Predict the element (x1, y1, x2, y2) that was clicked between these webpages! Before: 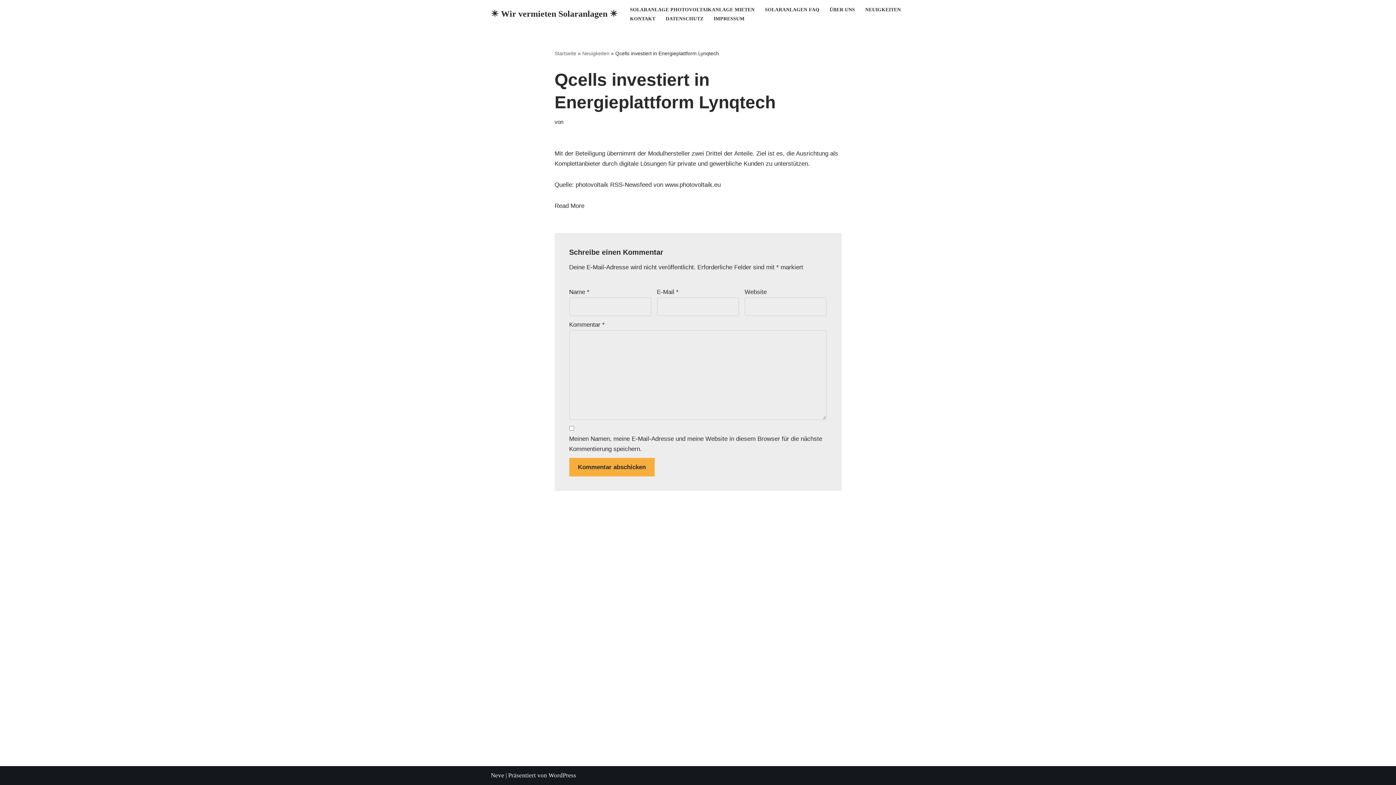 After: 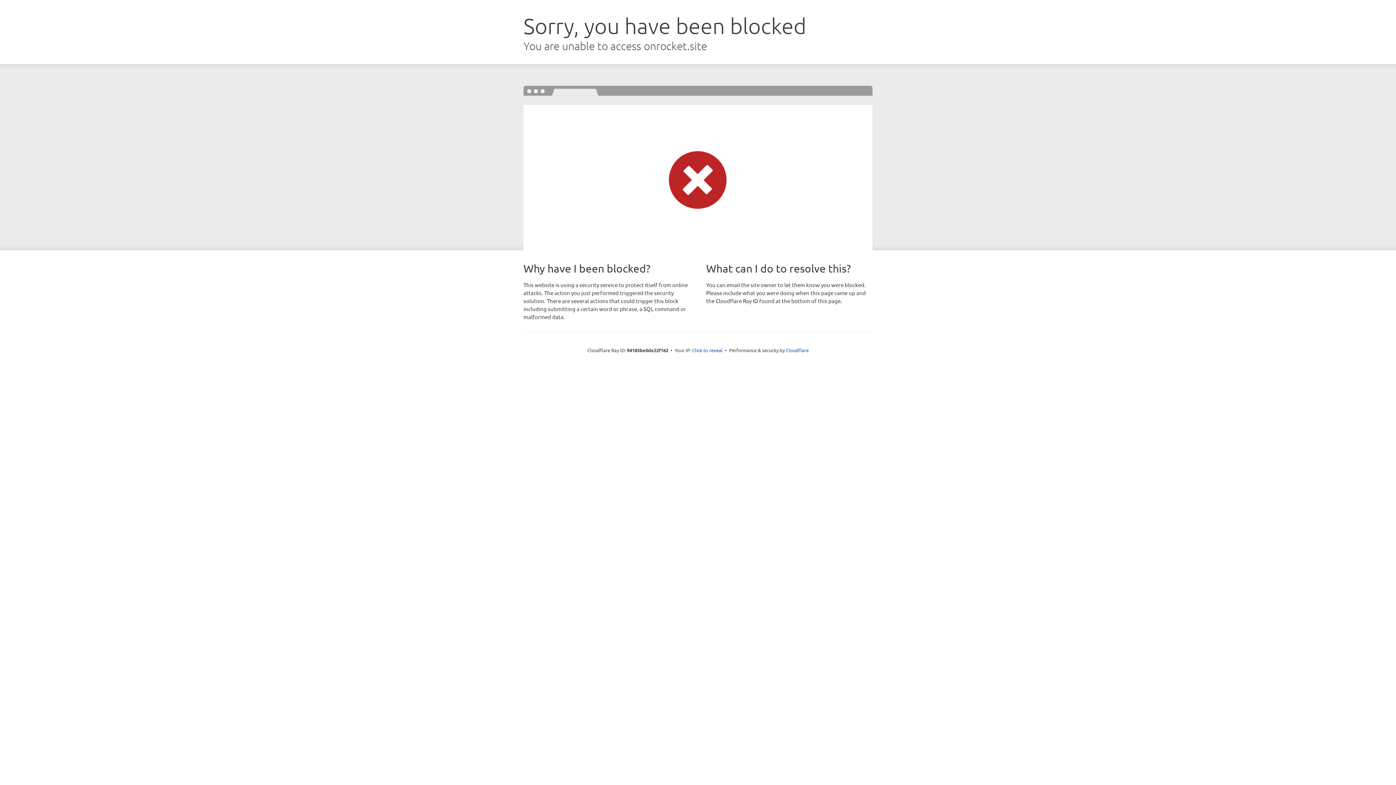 Action: label: Neve bbox: (490, 772, 504, 779)